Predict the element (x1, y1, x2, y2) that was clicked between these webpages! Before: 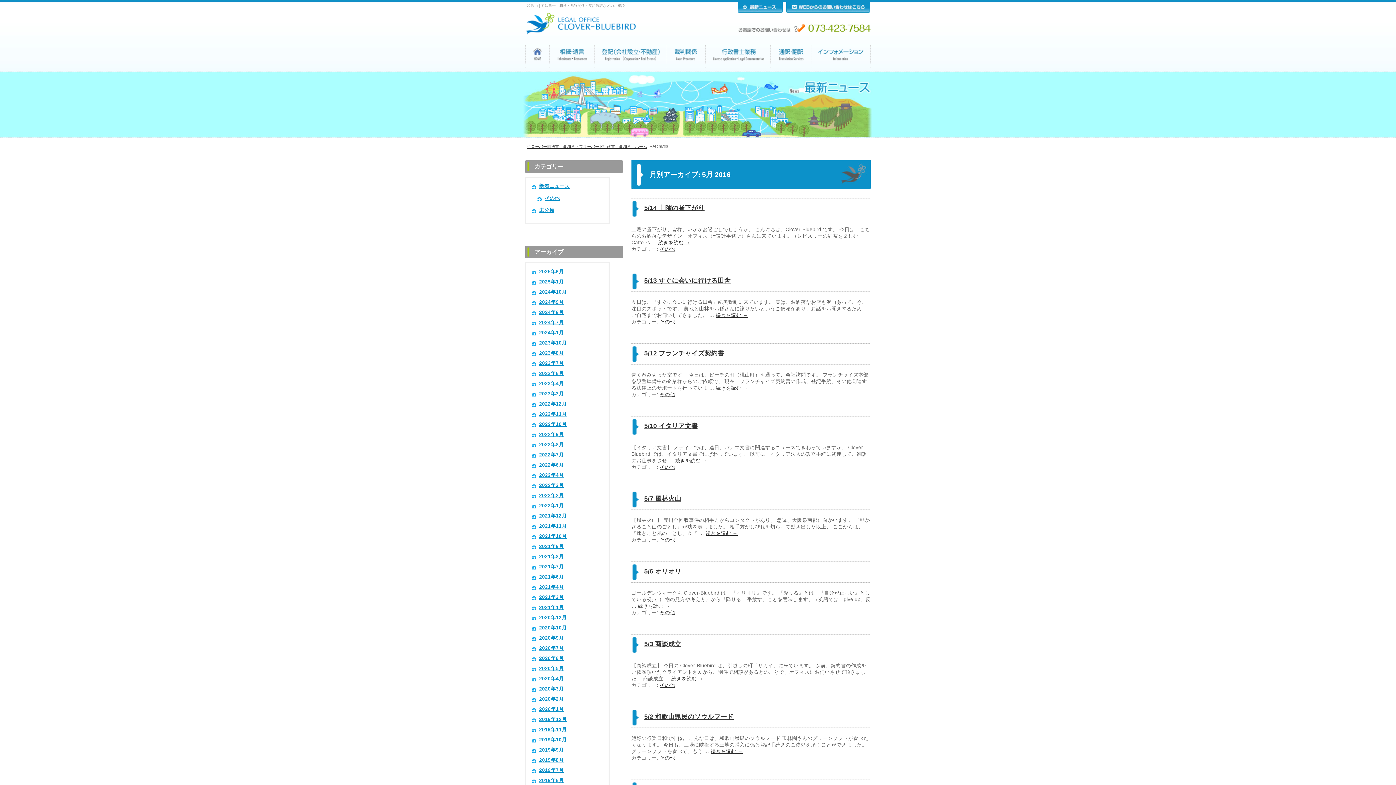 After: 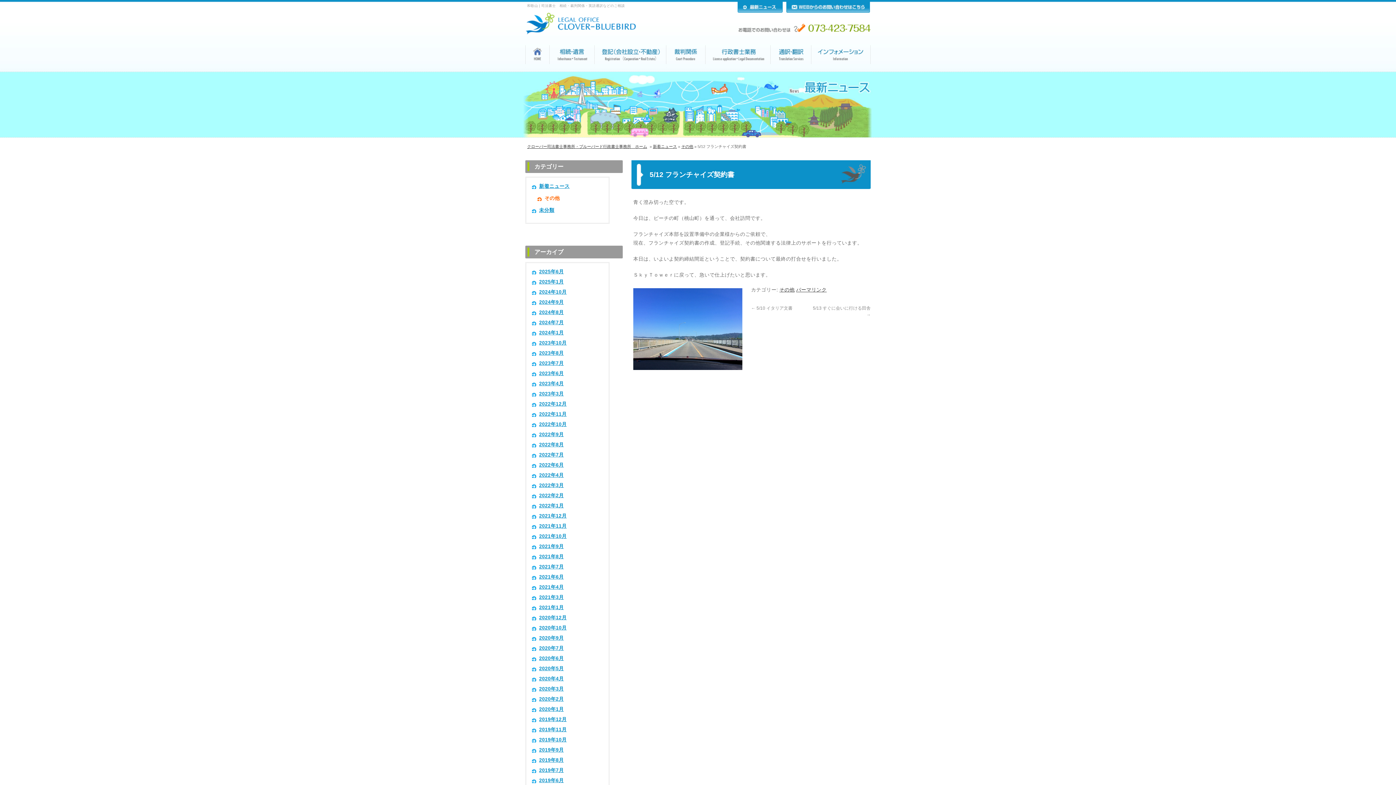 Action: bbox: (644, 349, 724, 357) label: 5/12 フランチャイズ契約書